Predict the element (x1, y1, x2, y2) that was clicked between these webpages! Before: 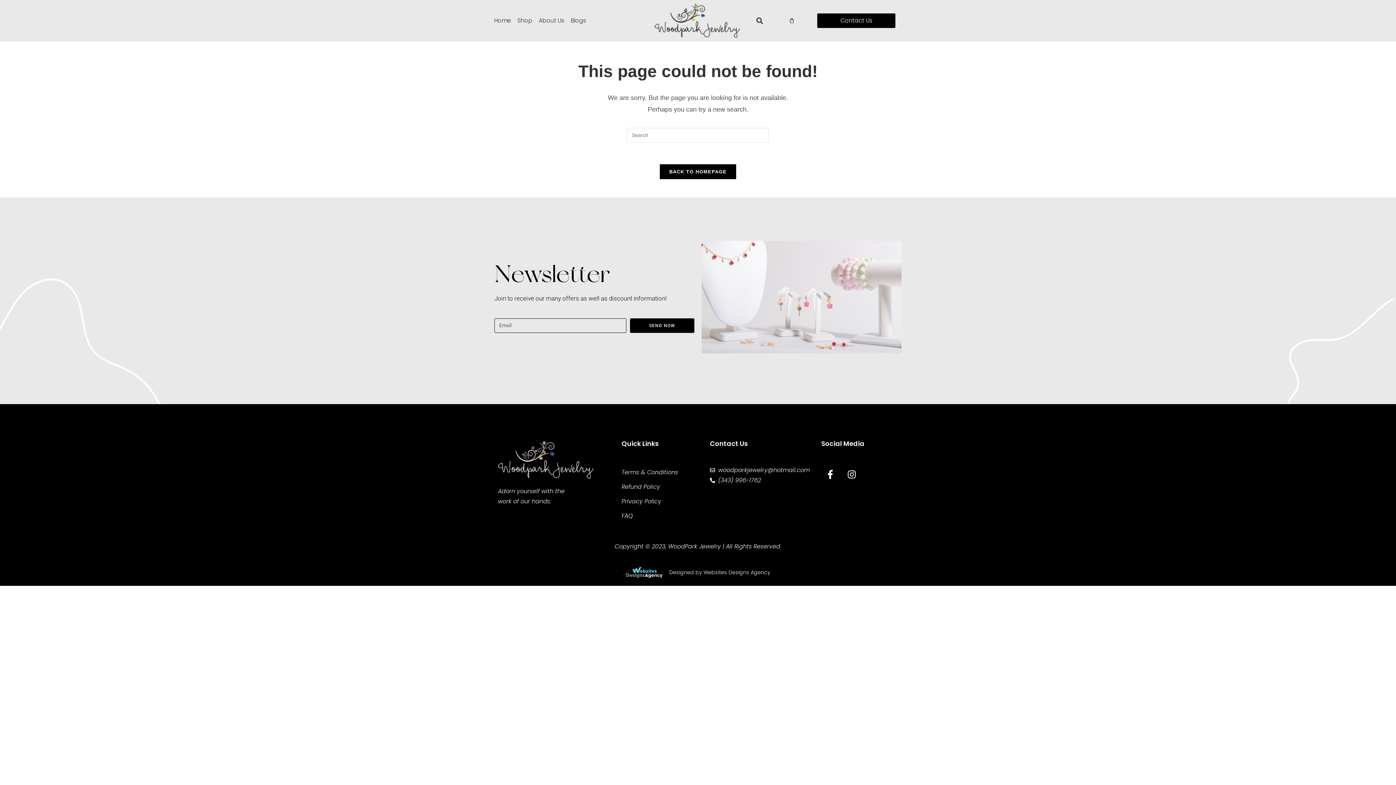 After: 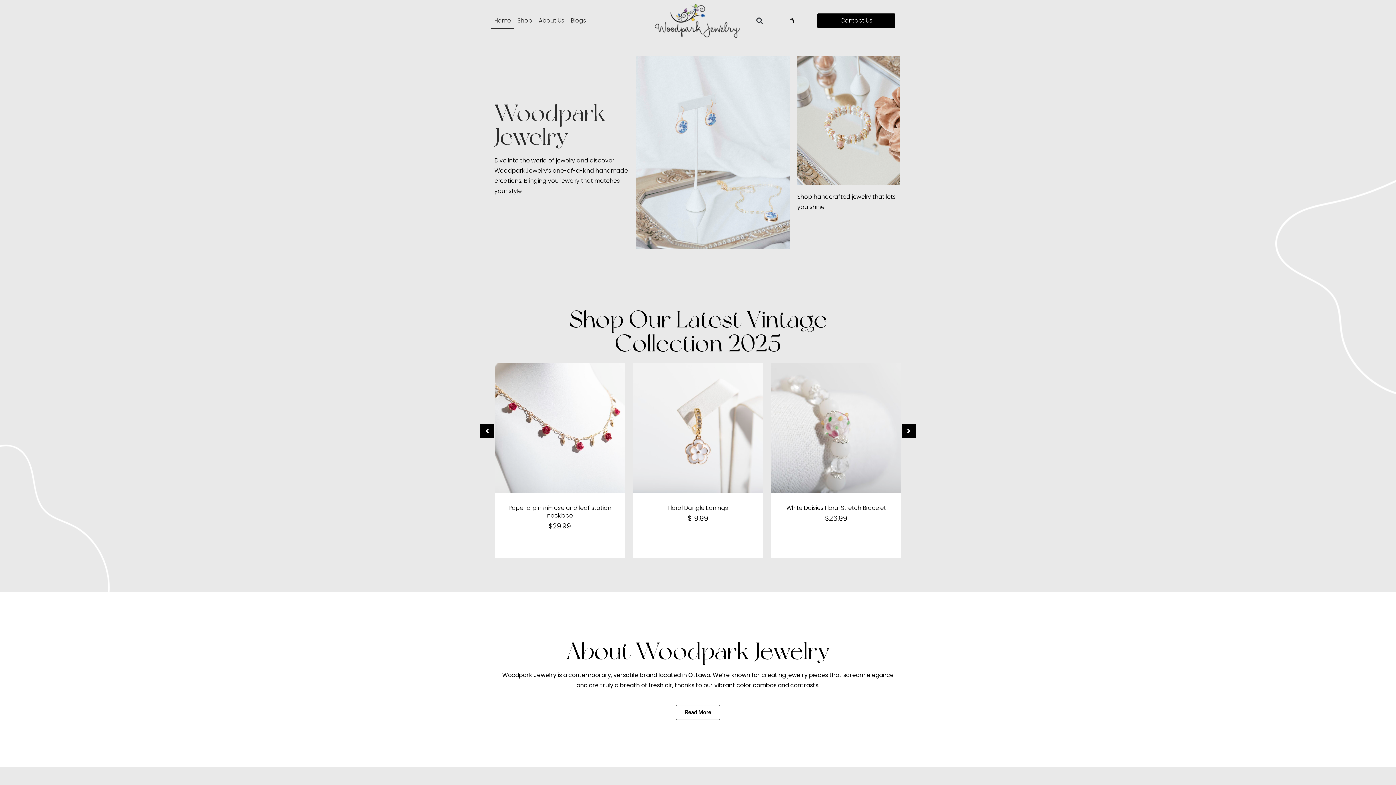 Action: label: BACK TO HOMEPAGE bbox: (660, 164, 736, 179)